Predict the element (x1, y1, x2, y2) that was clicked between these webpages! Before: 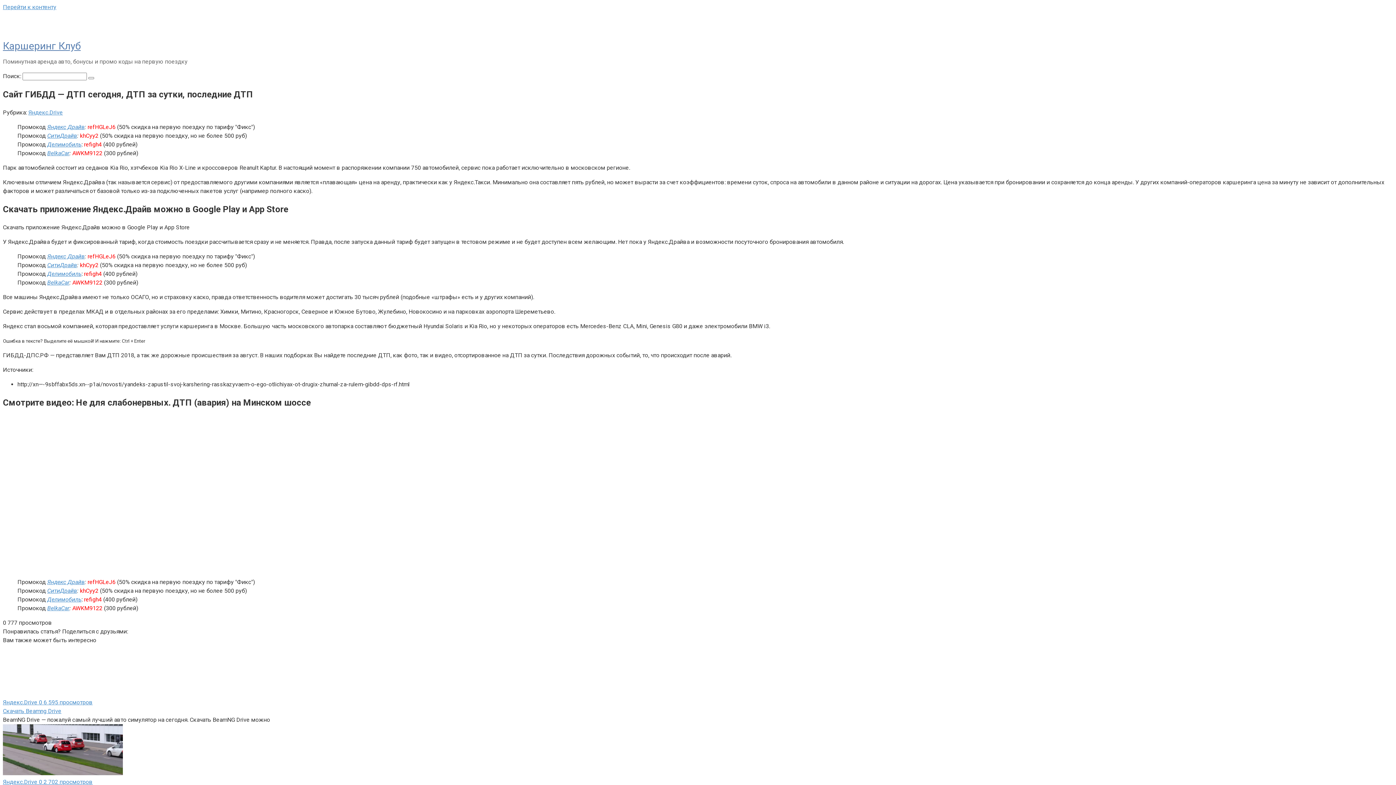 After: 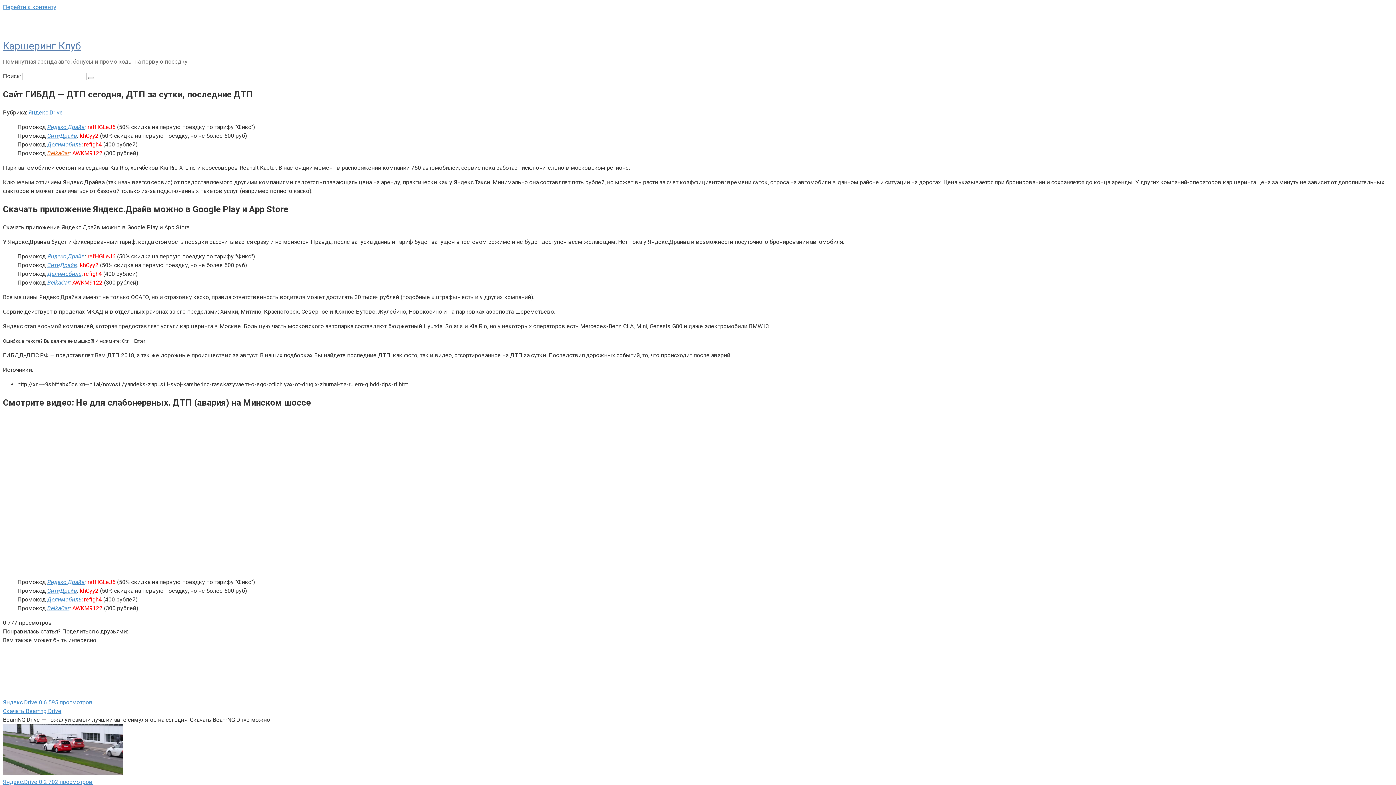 Action: bbox: (47, 149, 69, 156) label: BelkaCar